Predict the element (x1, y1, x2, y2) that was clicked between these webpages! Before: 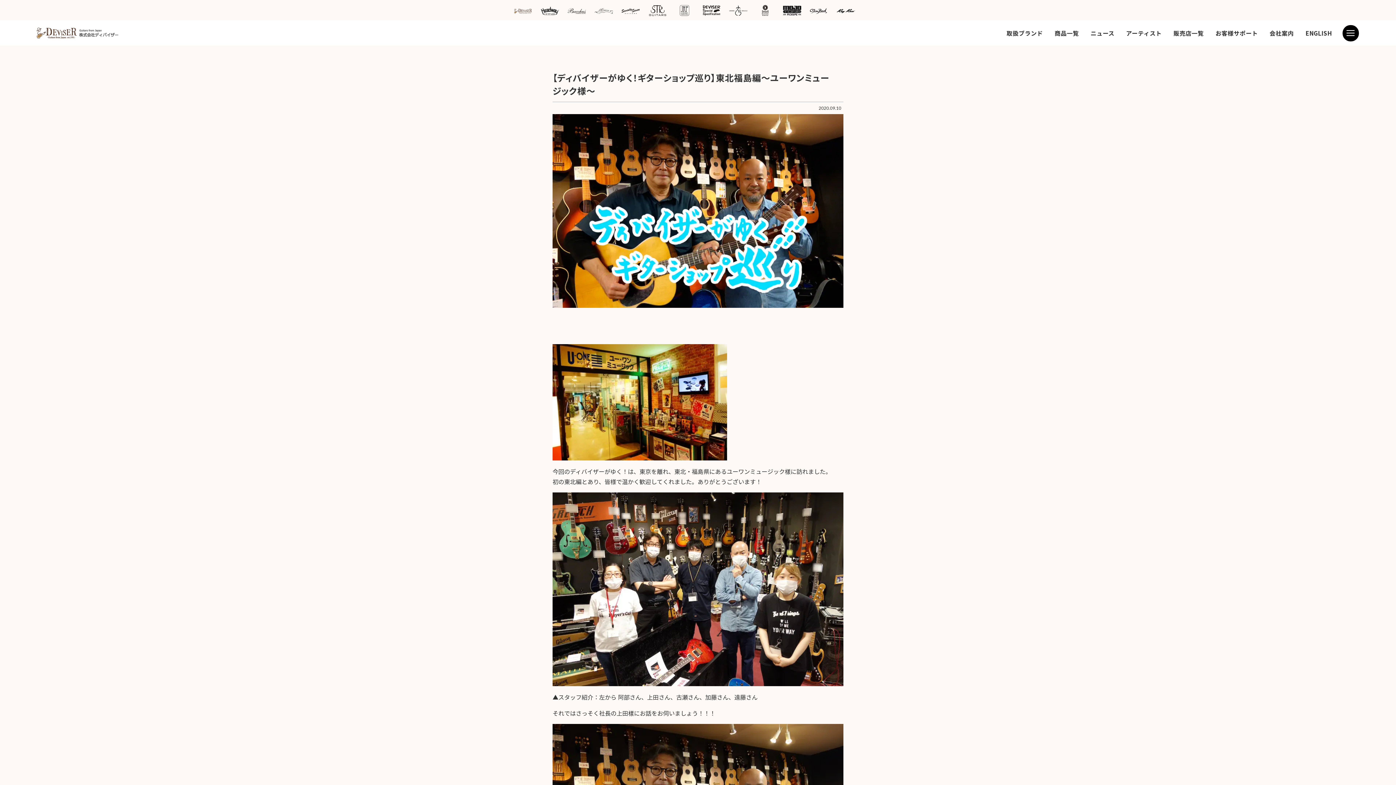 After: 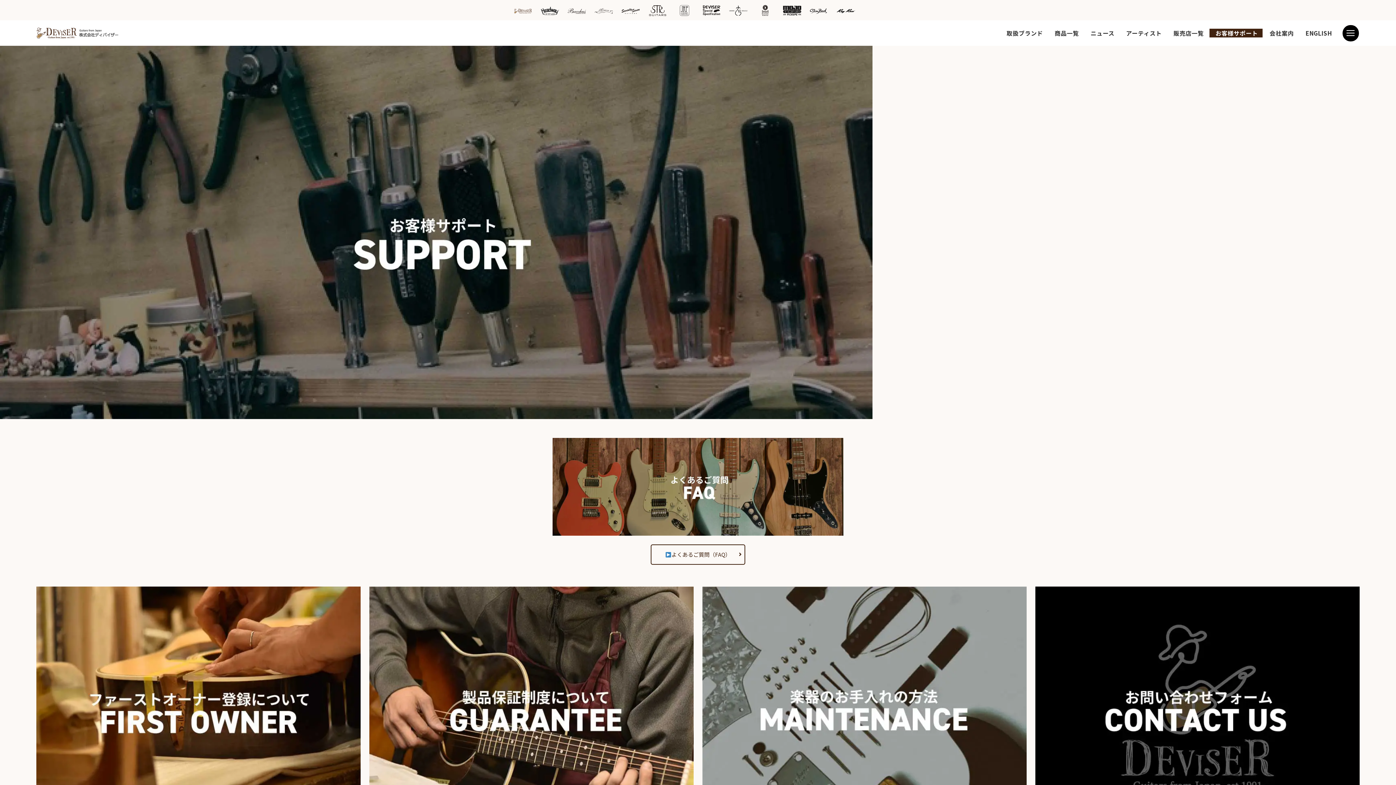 Action: label: お客様サポート bbox: (1209, 23, 1264, 42)